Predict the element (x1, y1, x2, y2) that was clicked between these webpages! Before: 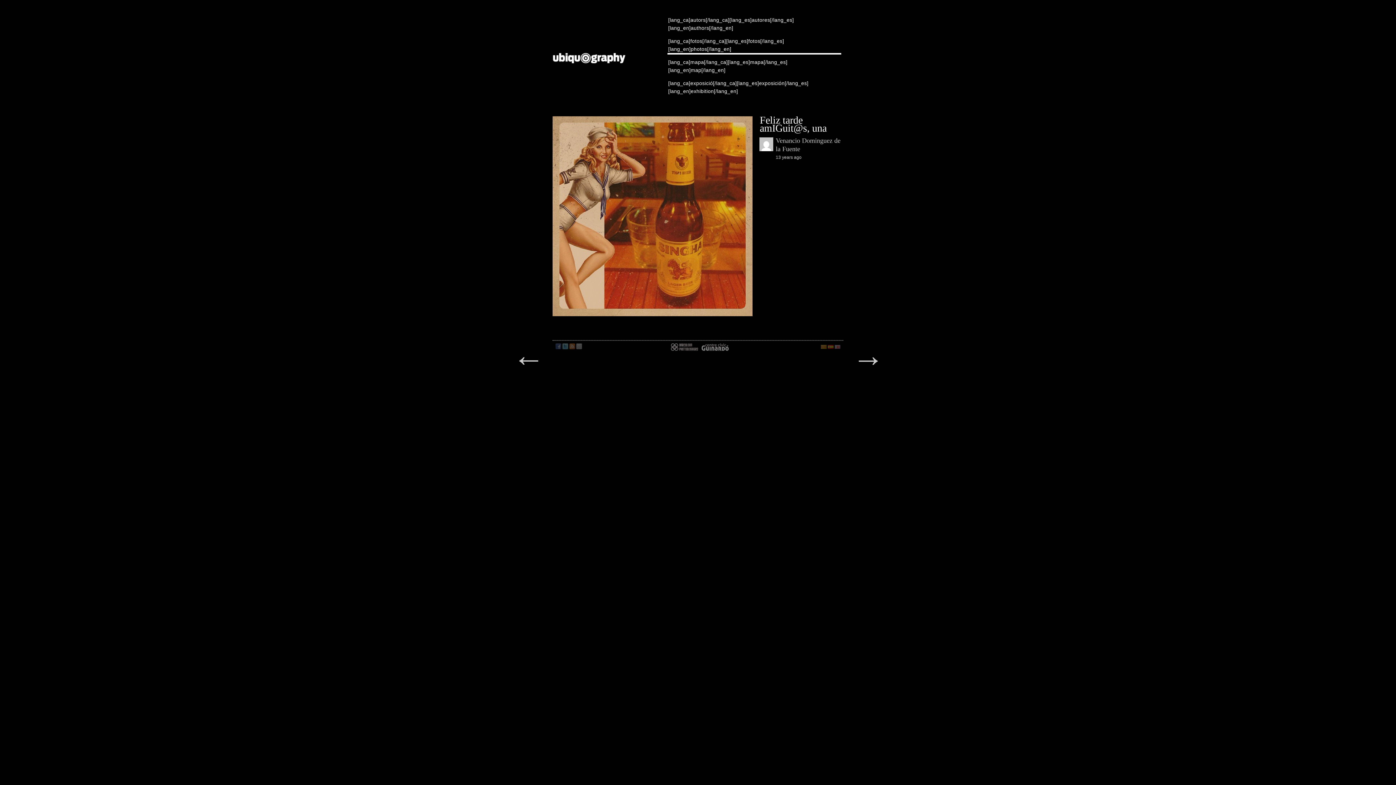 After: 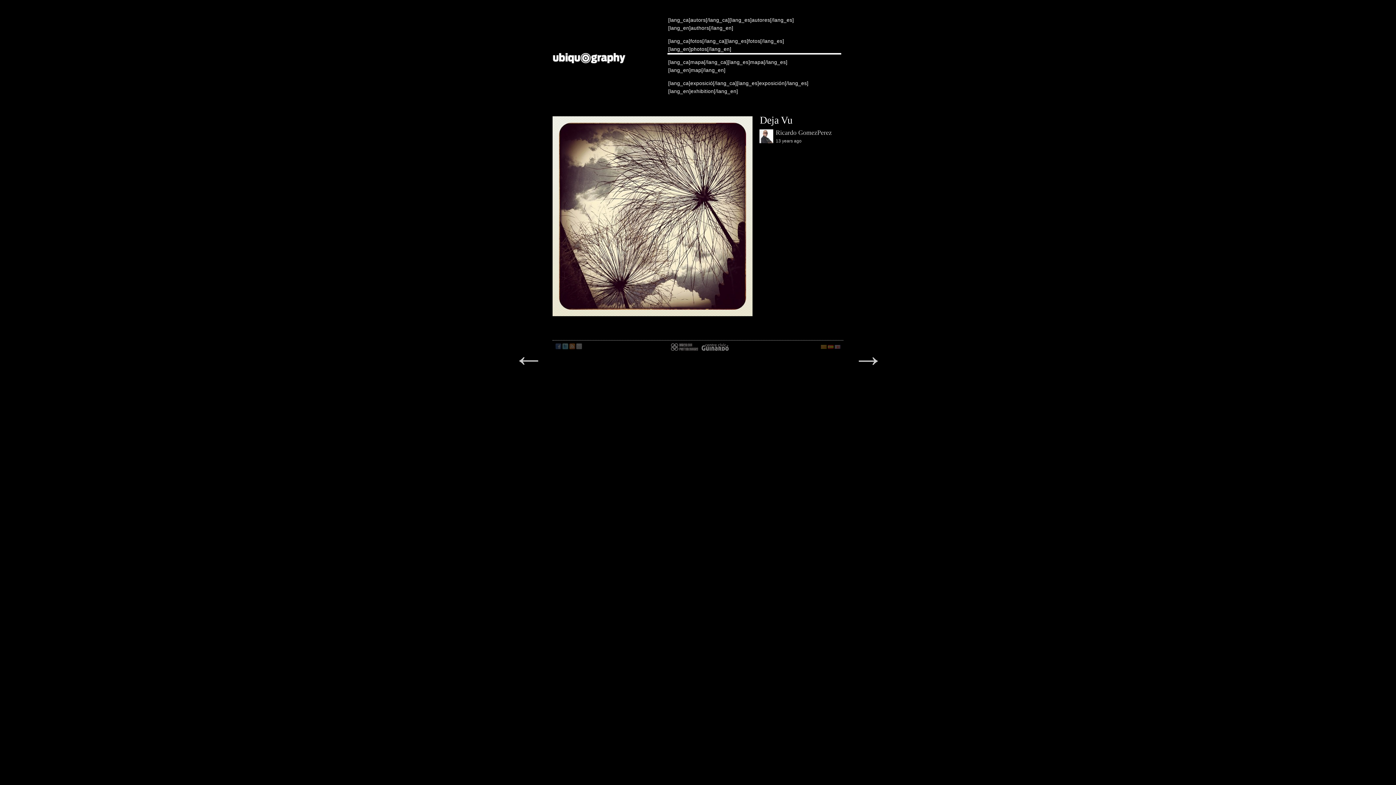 Action: bbox: (519, 343, 538, 379) label: ←